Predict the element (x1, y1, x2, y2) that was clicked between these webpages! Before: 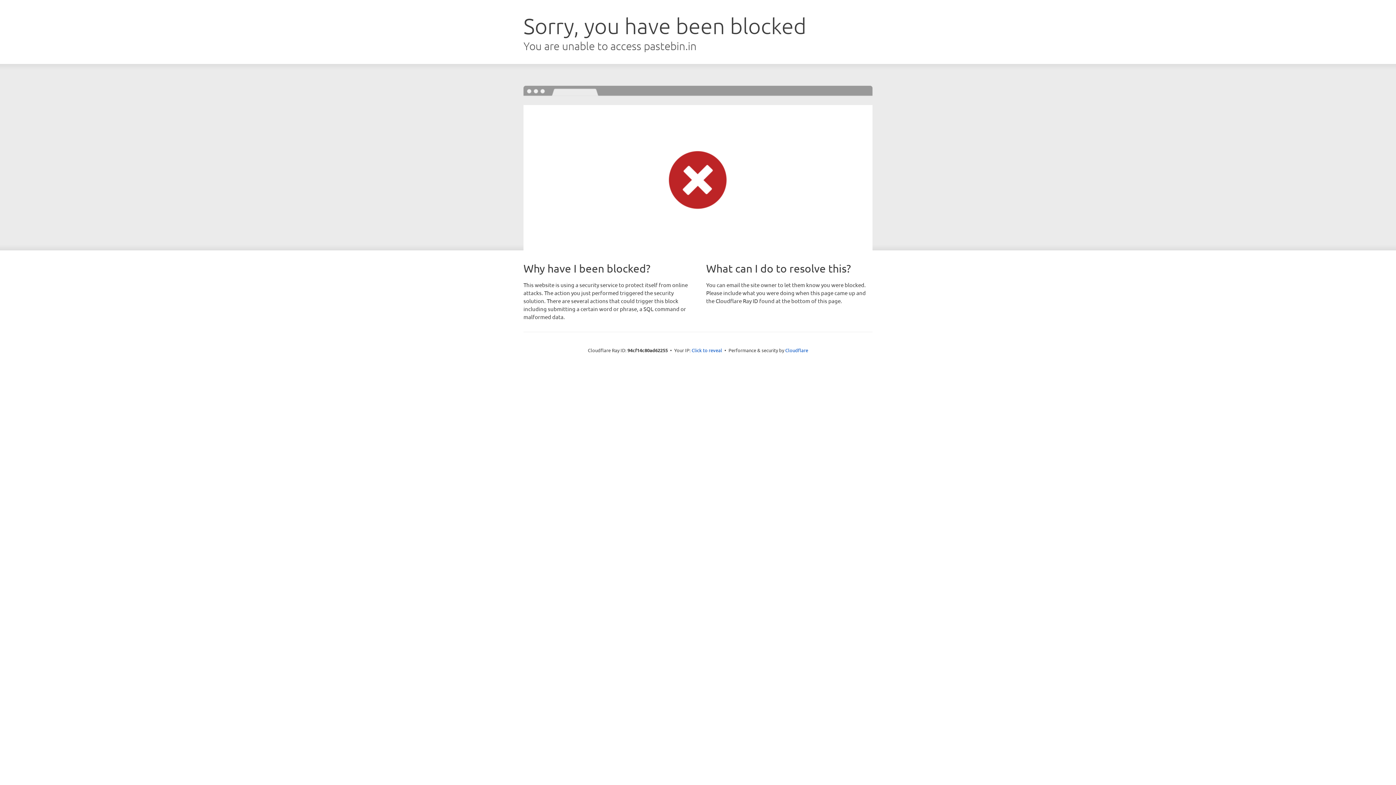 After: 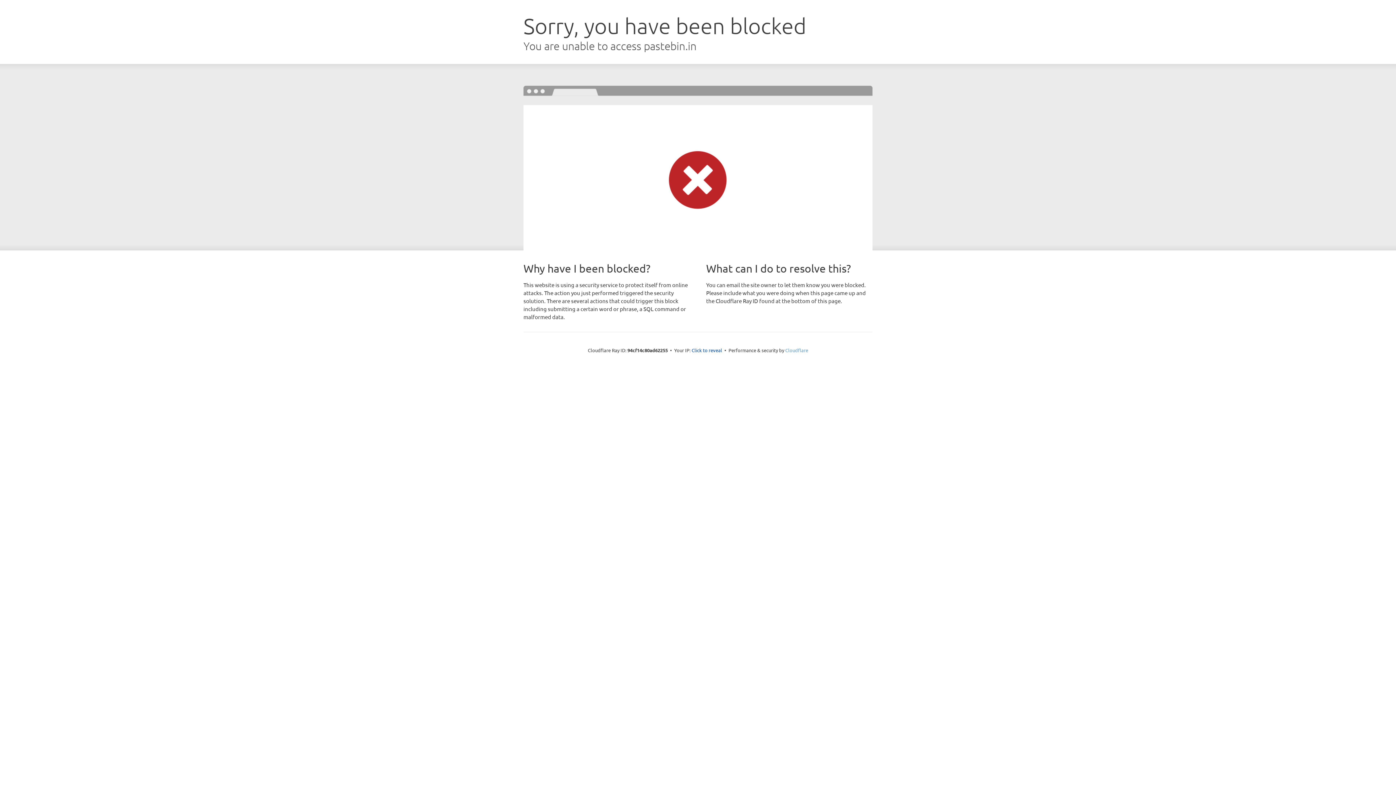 Action: label: Cloudflare bbox: (785, 347, 808, 353)